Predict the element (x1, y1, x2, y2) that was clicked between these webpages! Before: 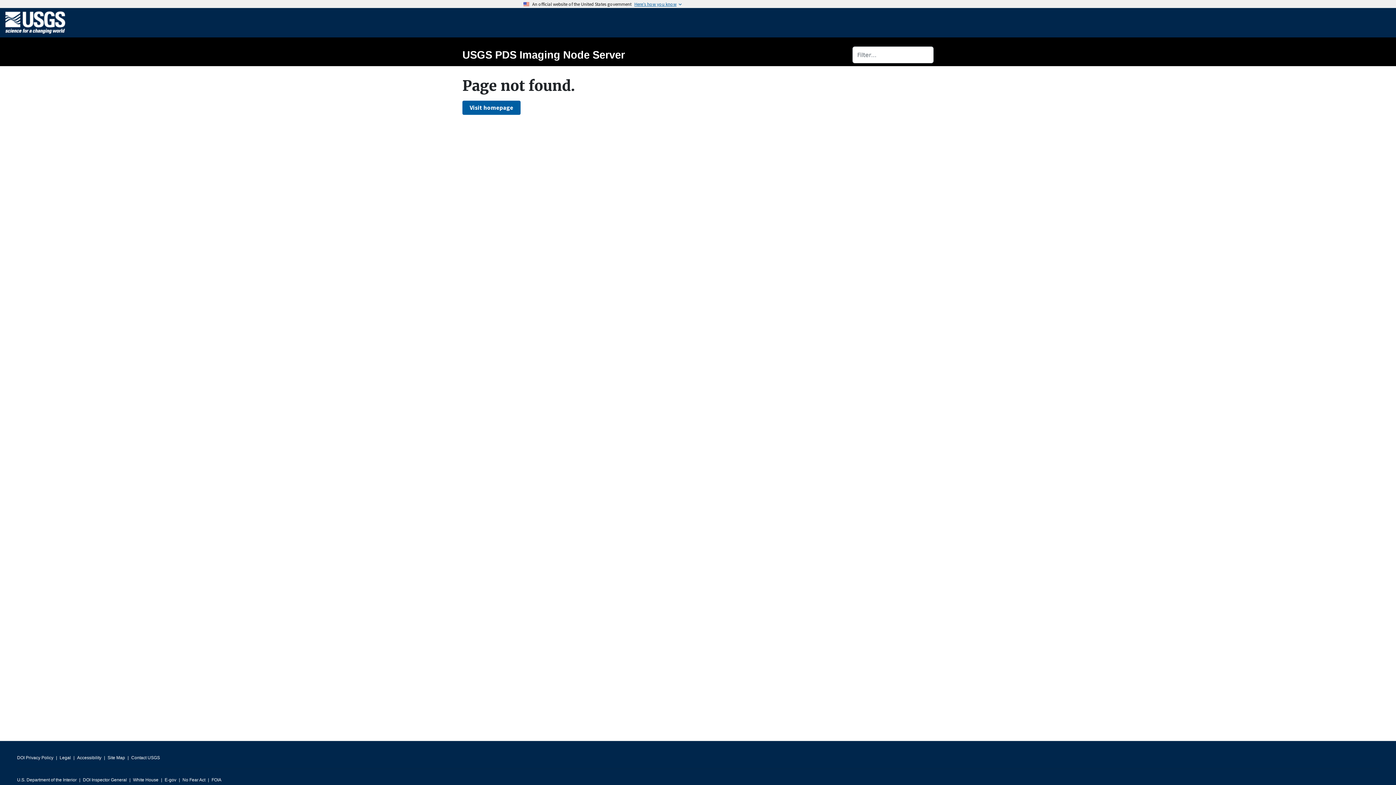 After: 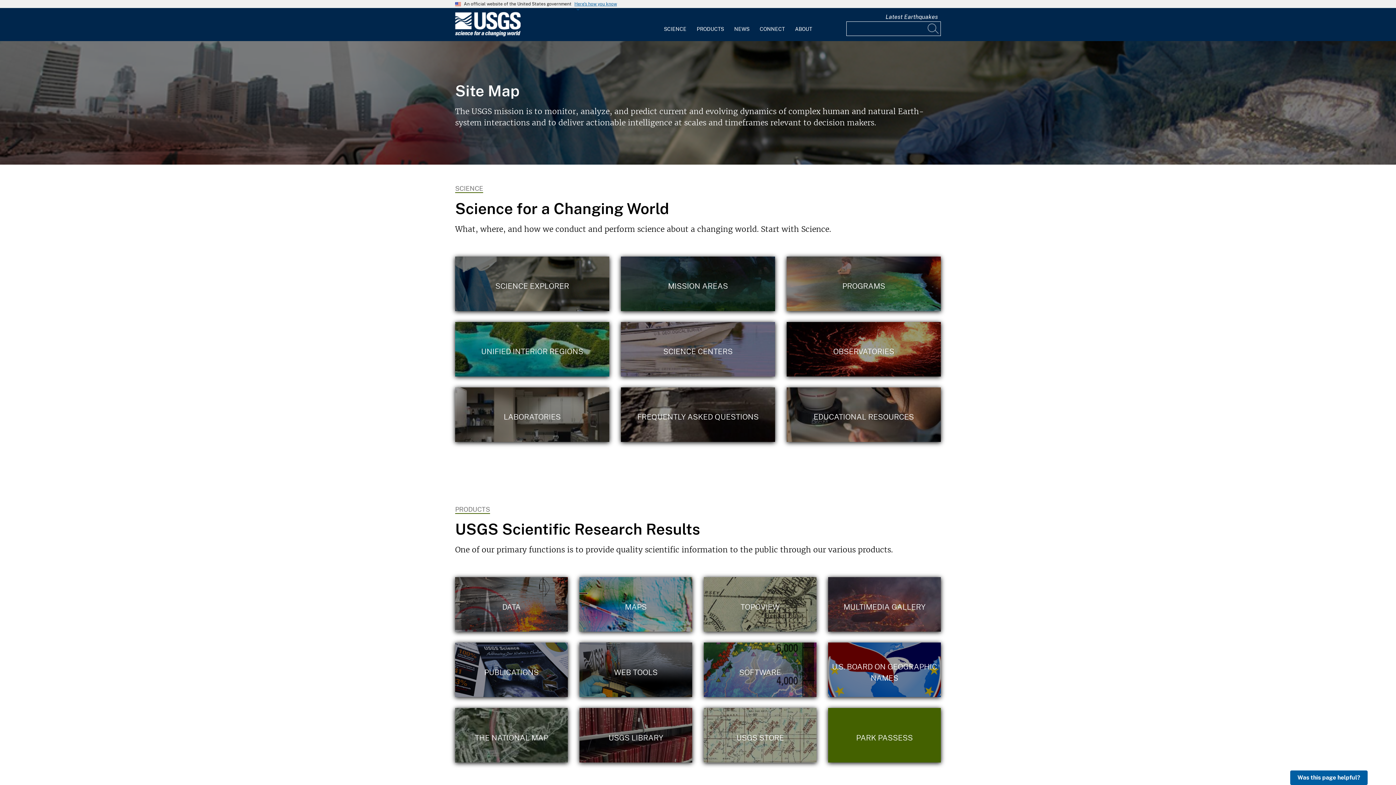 Action: label: Site Map bbox: (107, 753, 125, 763)